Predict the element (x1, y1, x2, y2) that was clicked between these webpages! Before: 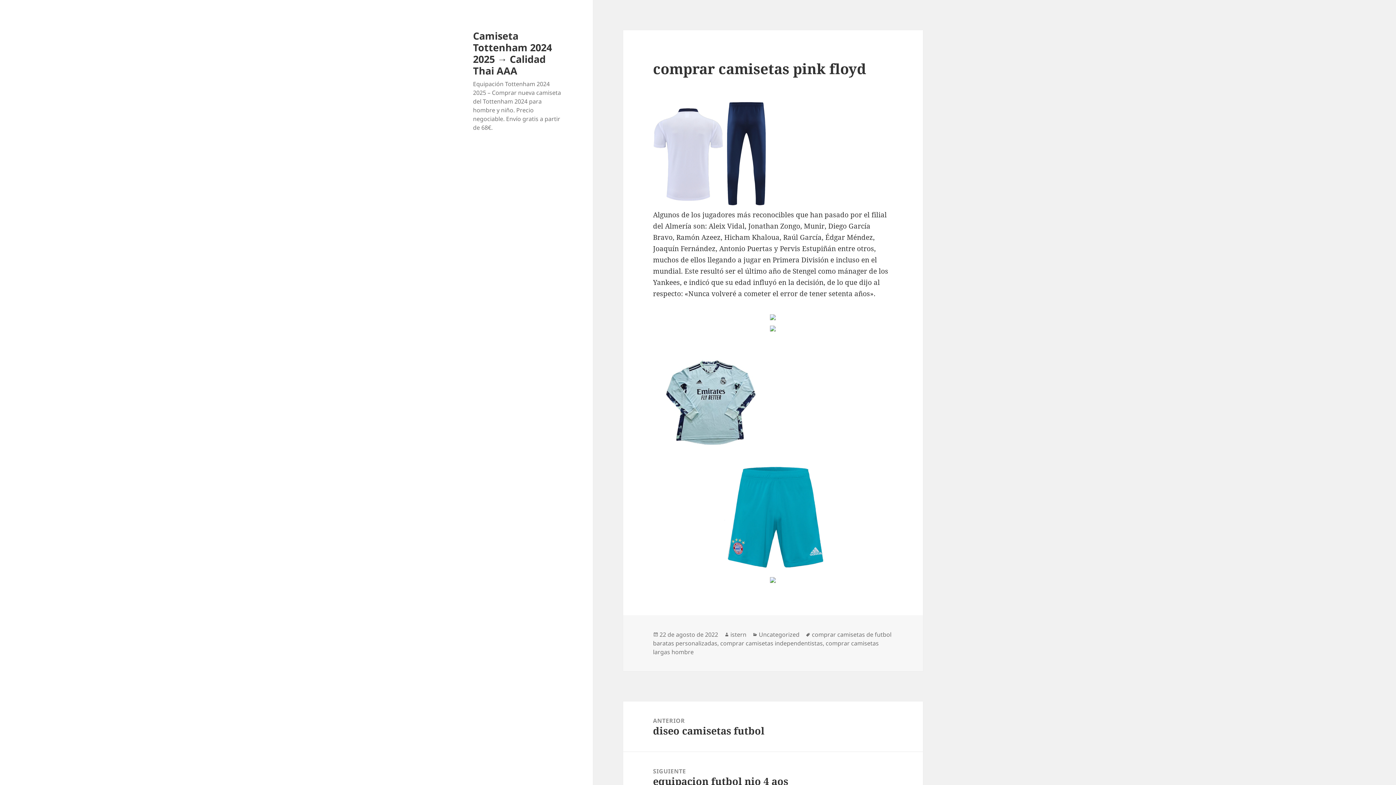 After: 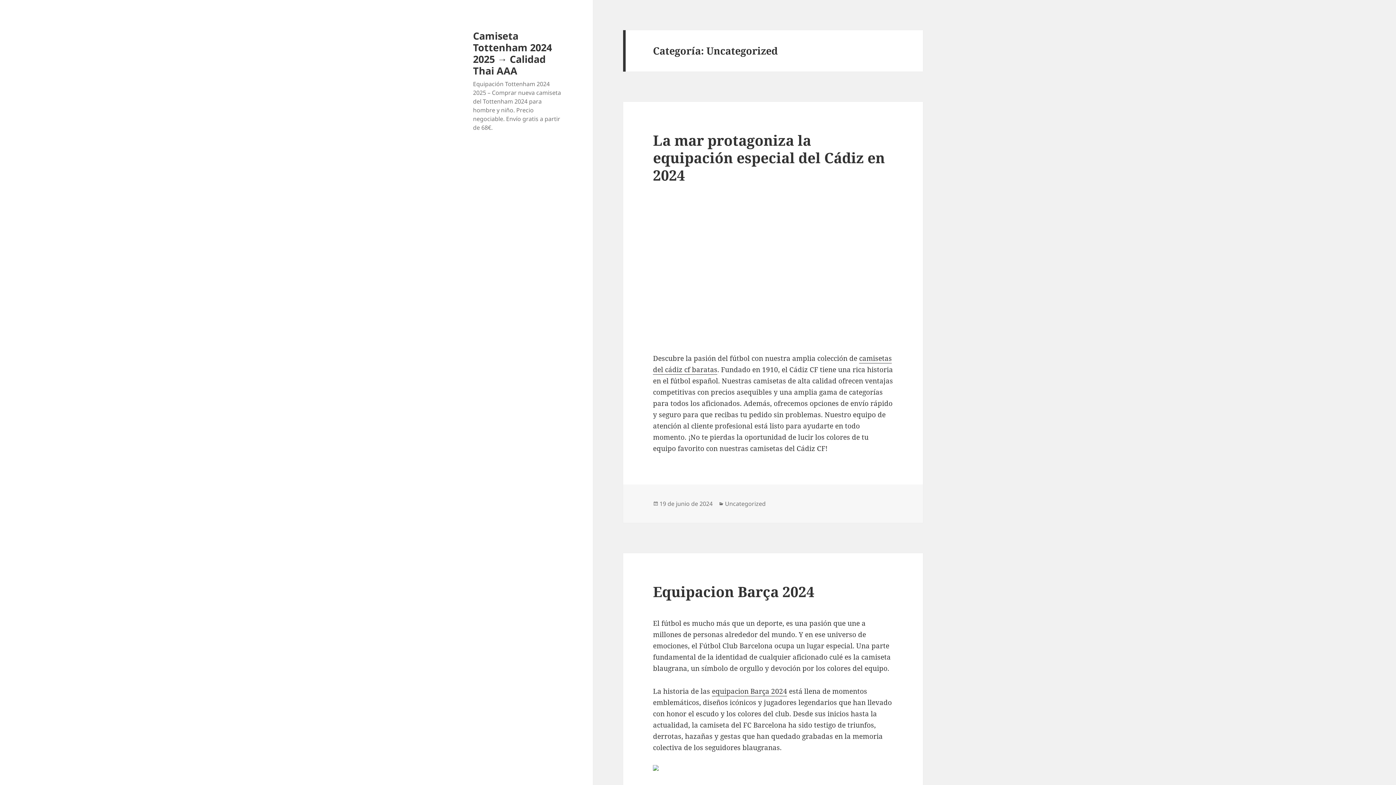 Action: bbox: (758, 630, 799, 639) label: Uncategorized